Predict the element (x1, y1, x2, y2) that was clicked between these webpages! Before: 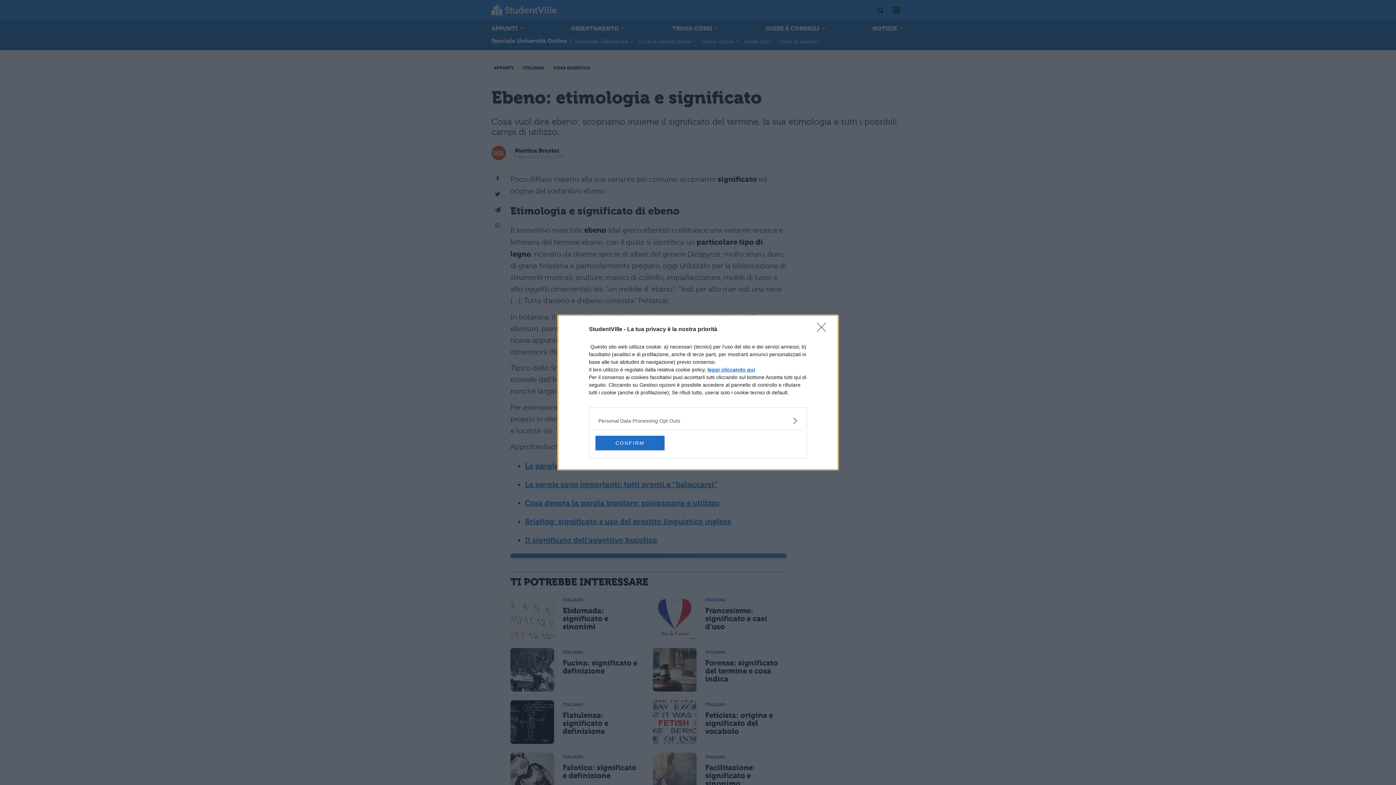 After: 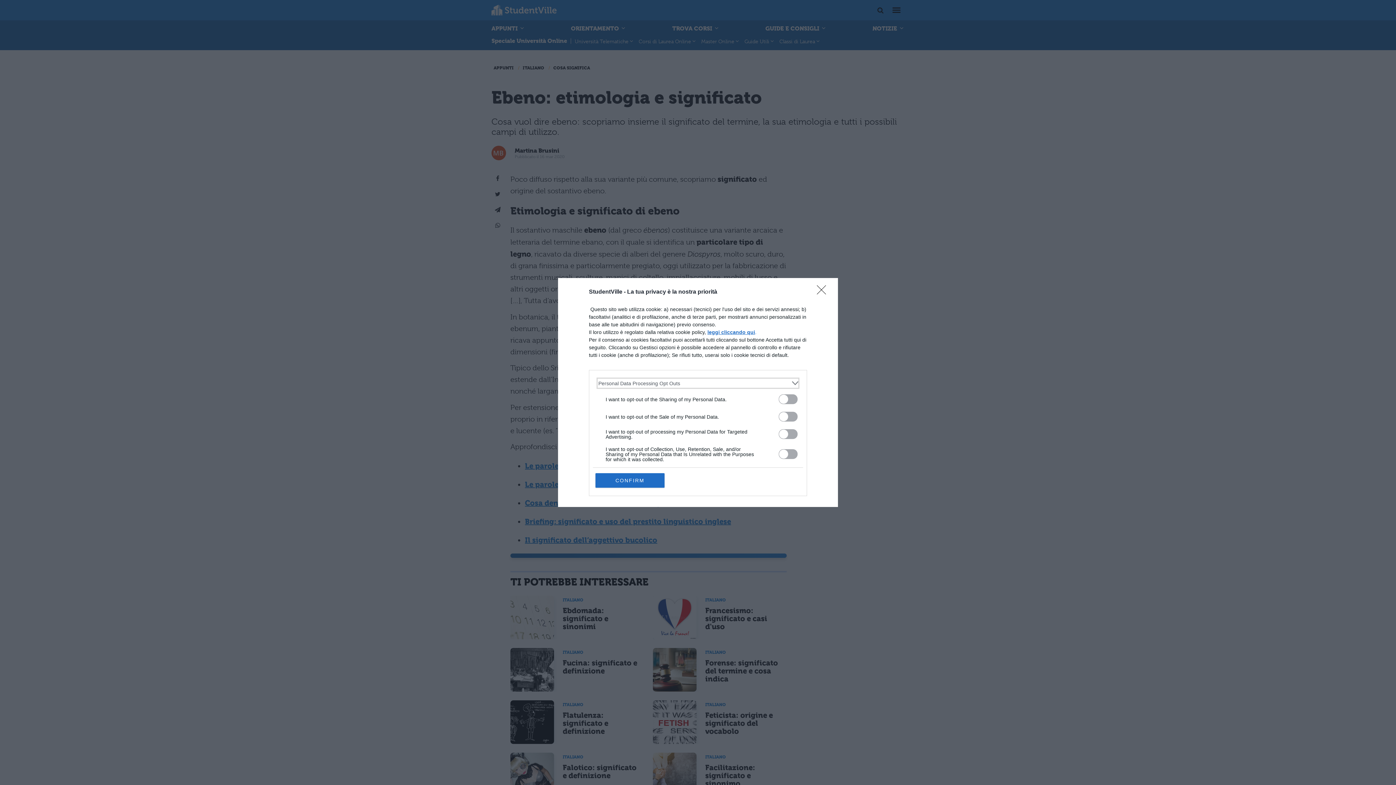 Action: bbox: (598, 417, 797, 424) label: Opt-Outs